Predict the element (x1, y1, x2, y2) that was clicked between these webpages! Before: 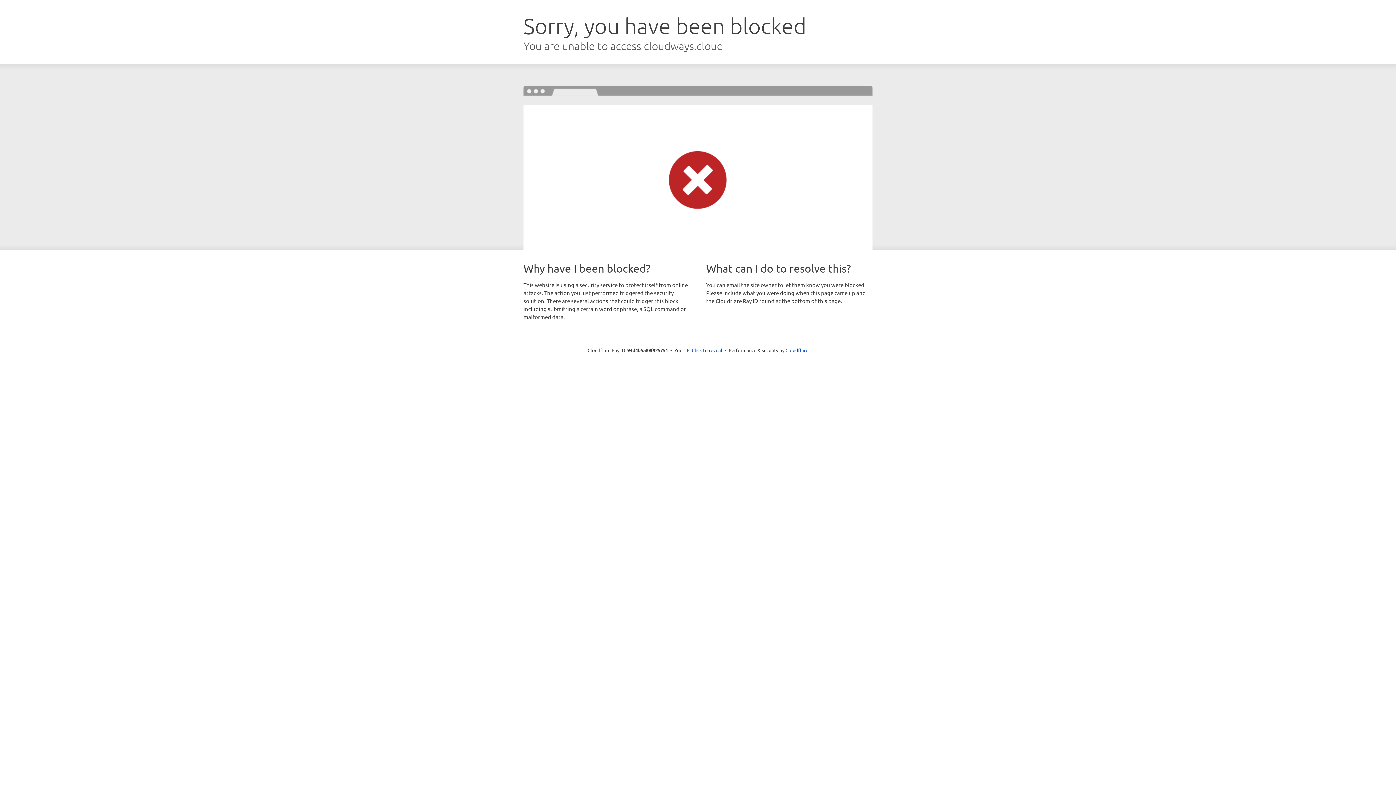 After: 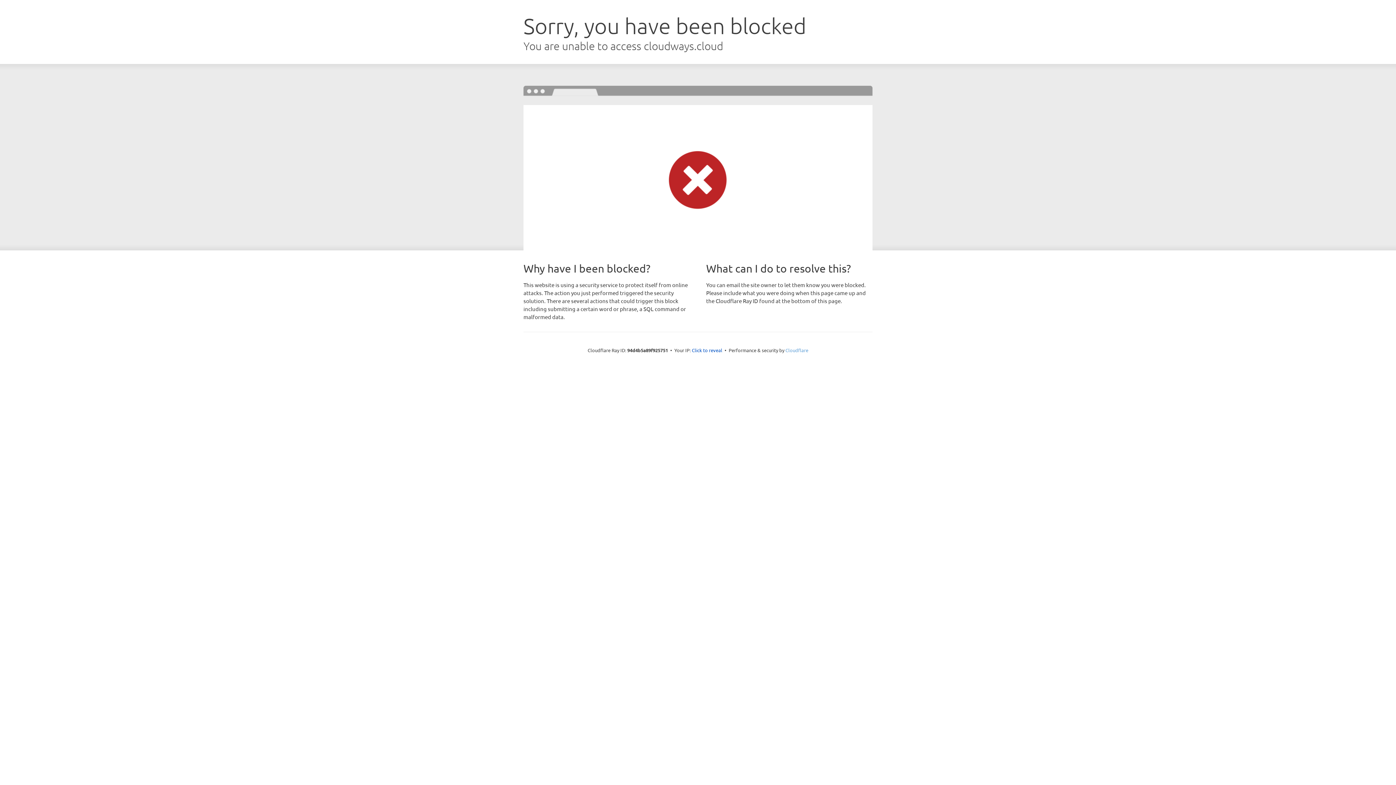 Action: label: Cloudflare bbox: (785, 347, 808, 353)